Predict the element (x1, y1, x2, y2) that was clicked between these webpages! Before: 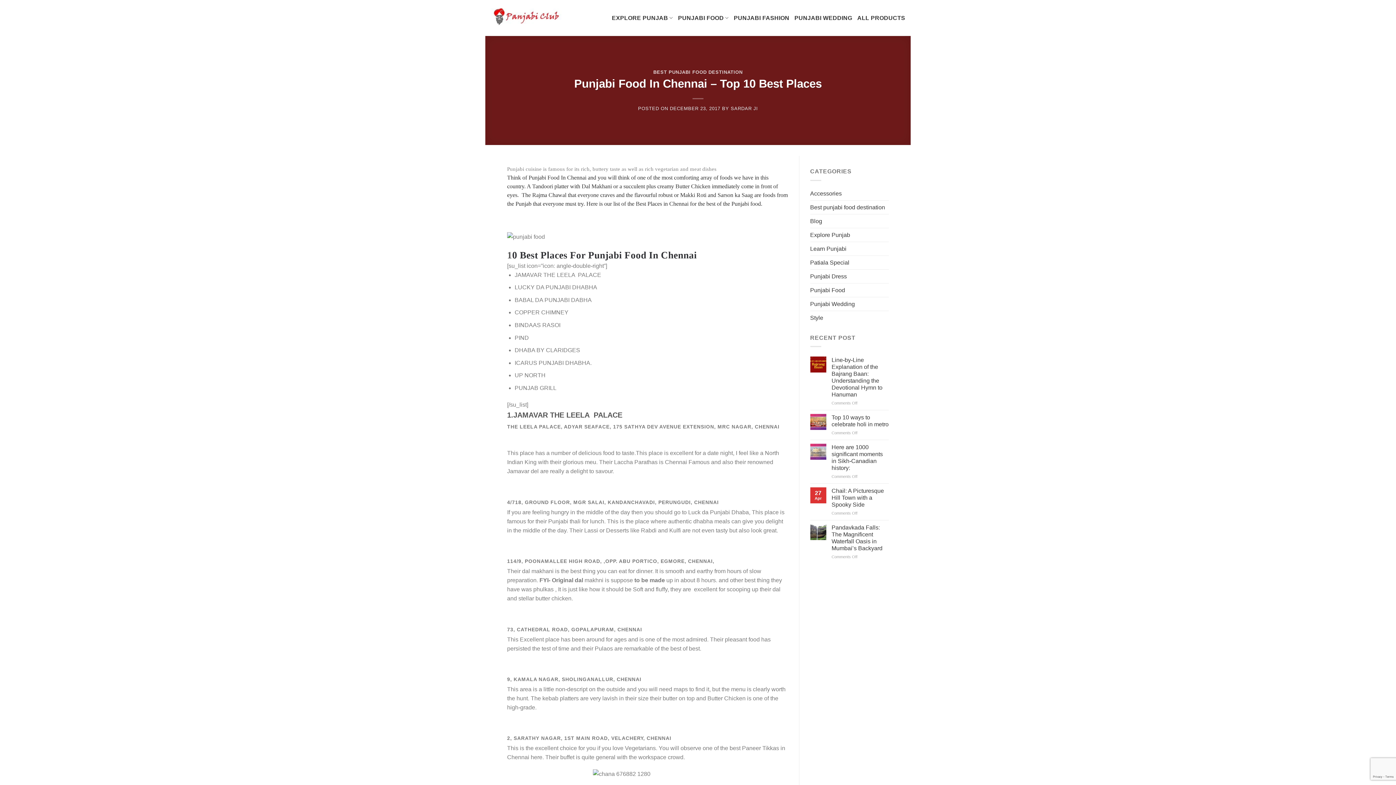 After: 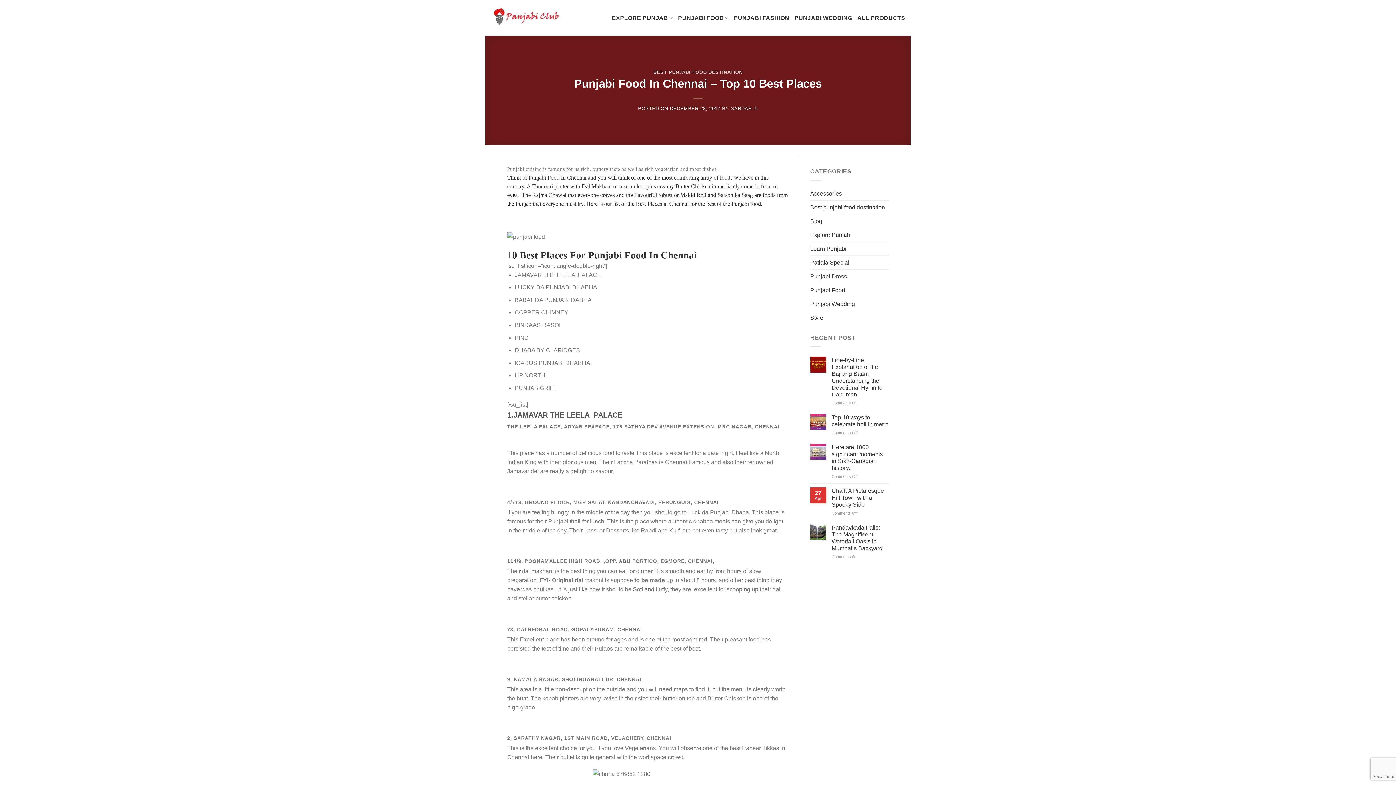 Action: label: DECEMBER 23, 2017 bbox: (670, 105, 720, 111)